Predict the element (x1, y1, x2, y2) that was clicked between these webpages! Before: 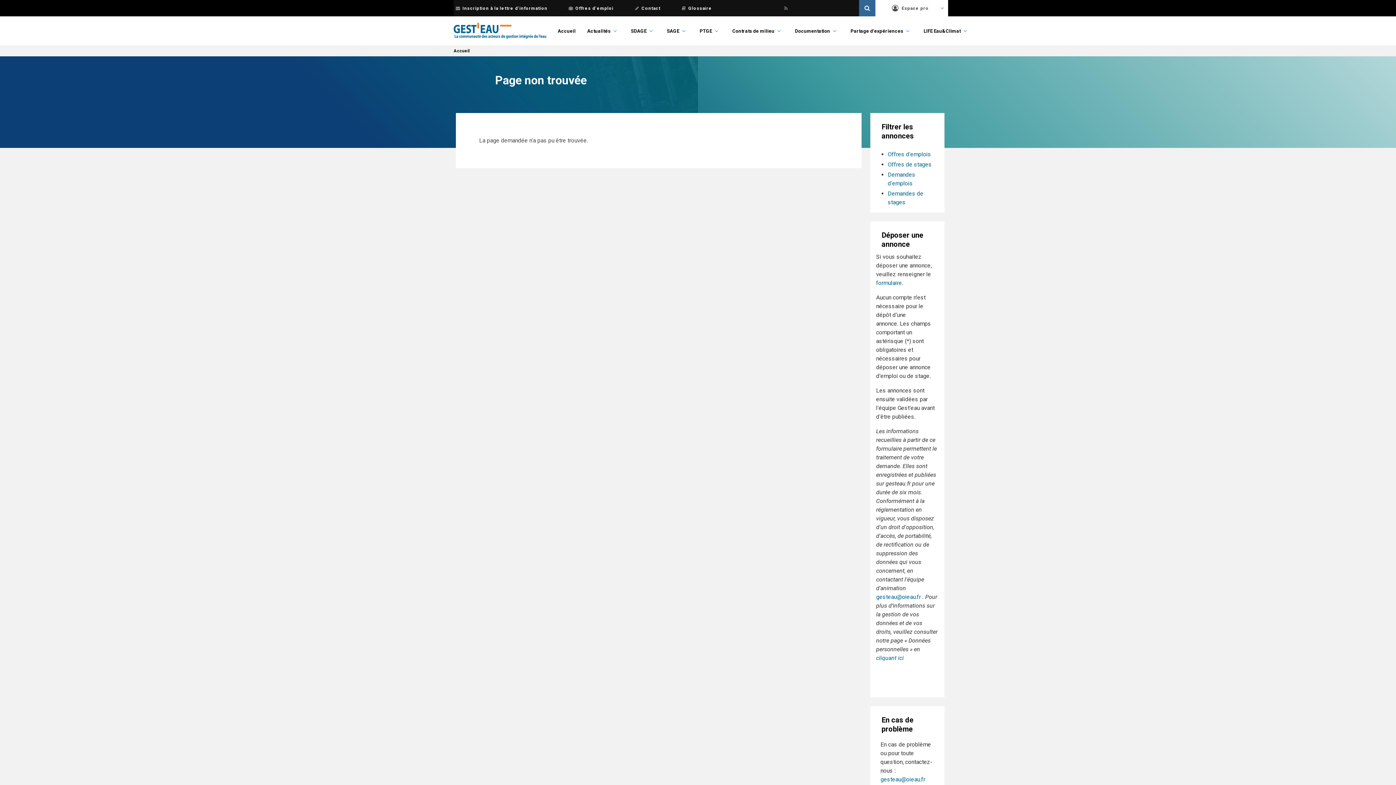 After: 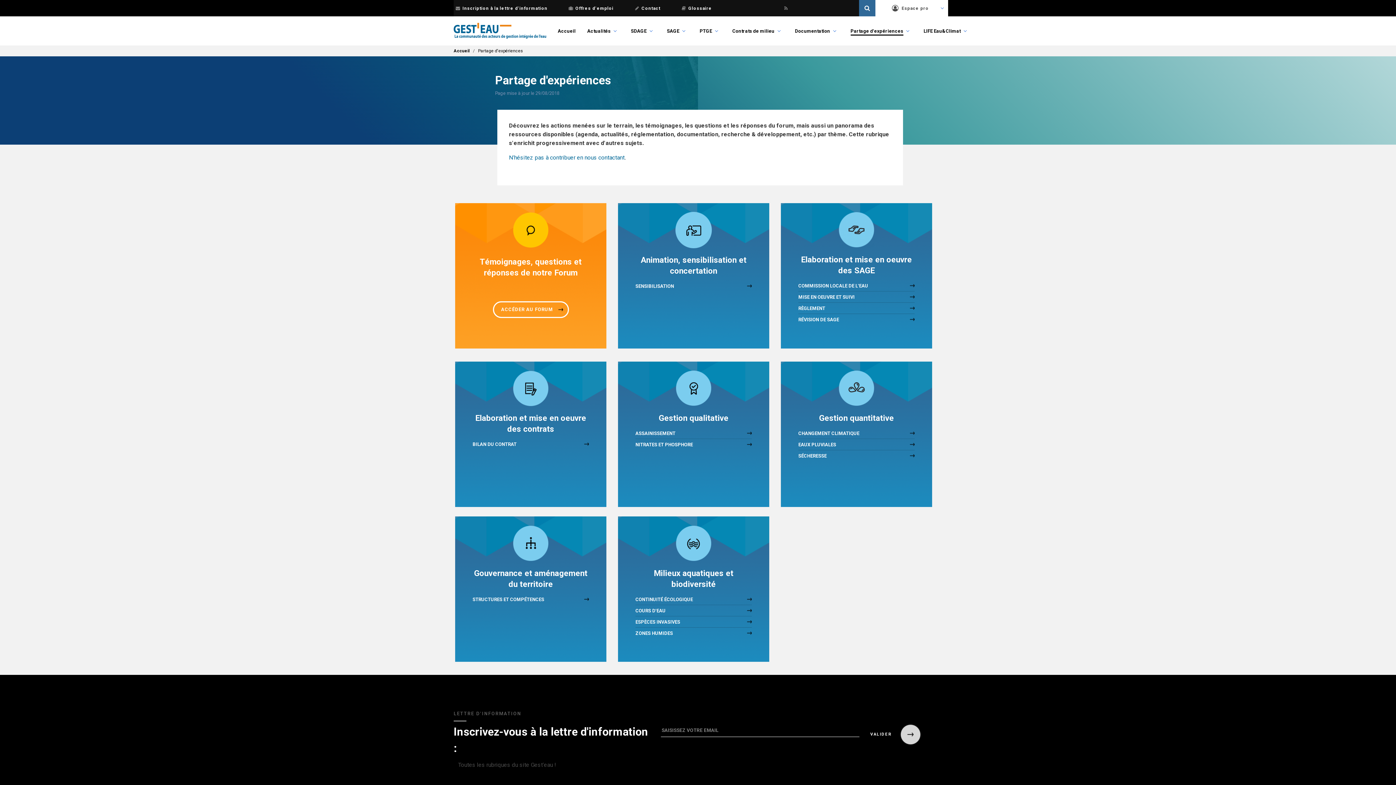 Action: label: Partage d'expériences bbox: (850, 27, 903, 34)